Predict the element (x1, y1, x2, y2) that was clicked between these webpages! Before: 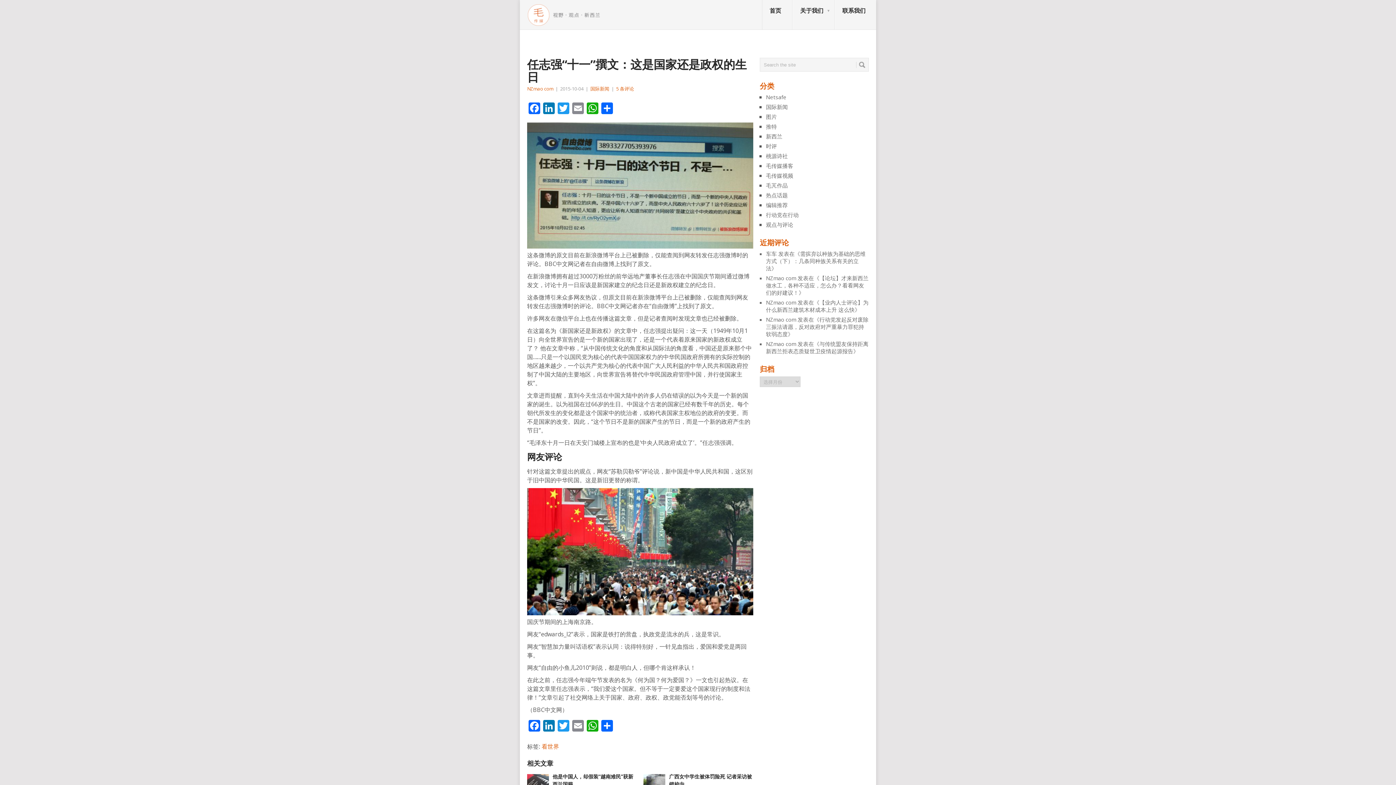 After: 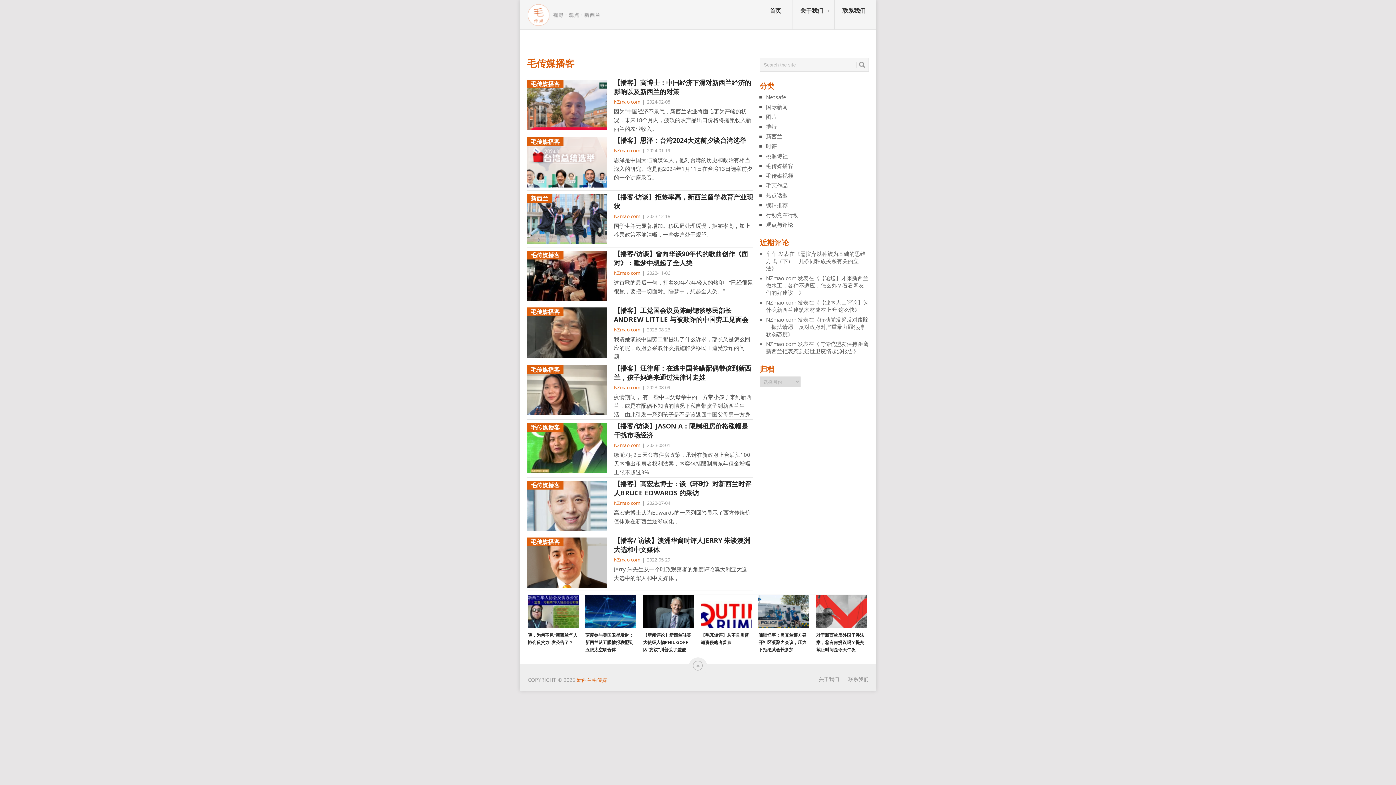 Action: label: 毛传媒播客 bbox: (766, 162, 793, 169)